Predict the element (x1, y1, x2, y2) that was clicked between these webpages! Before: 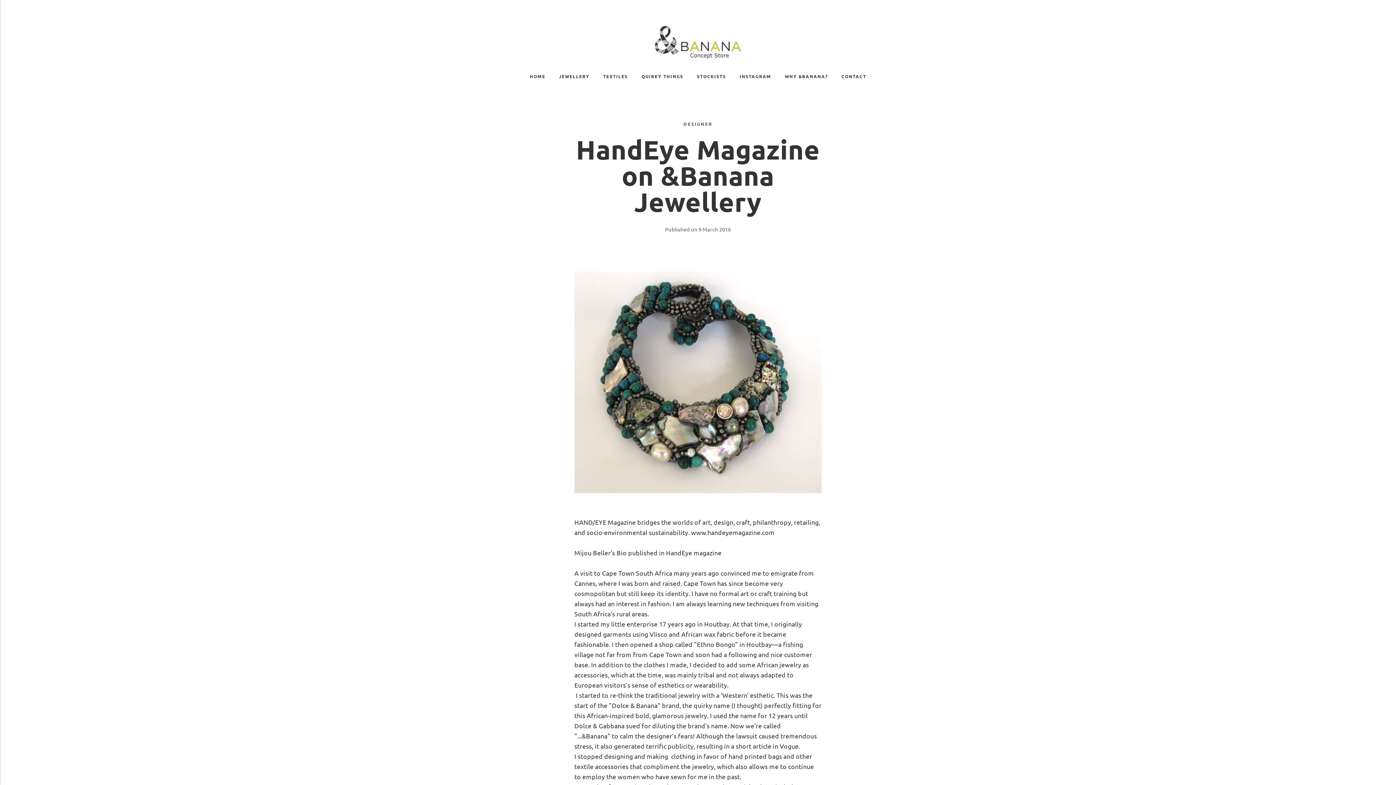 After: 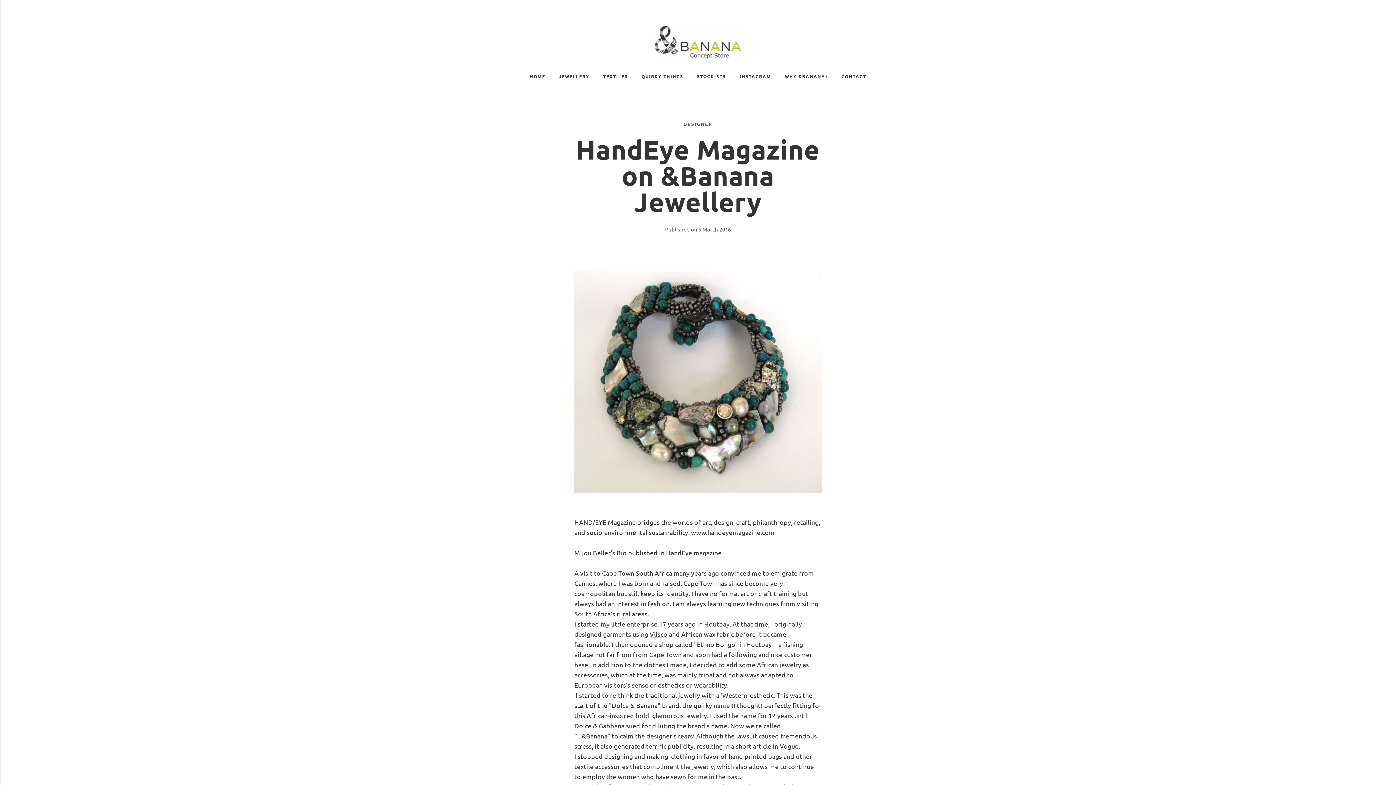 Action: label: Vlisco bbox: (649, 630, 667, 638)